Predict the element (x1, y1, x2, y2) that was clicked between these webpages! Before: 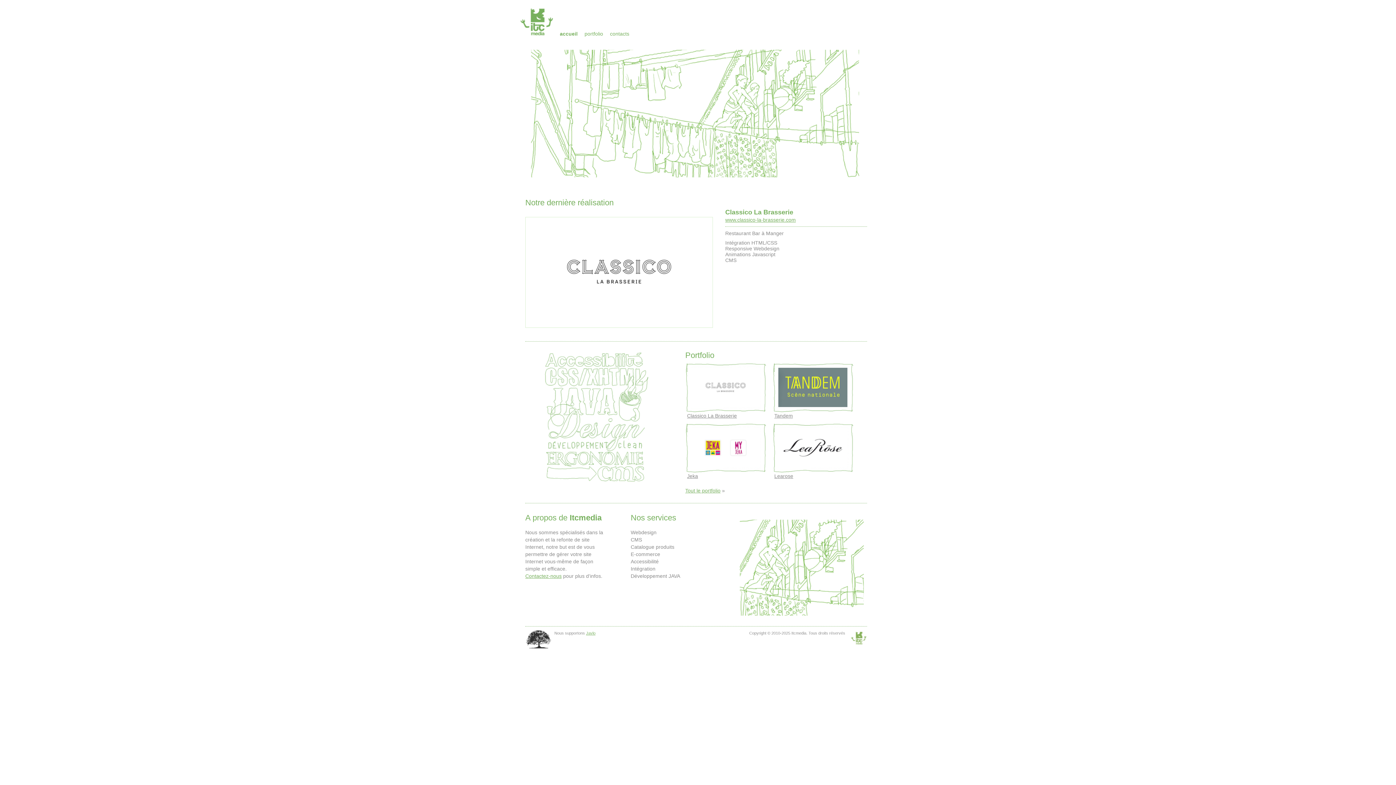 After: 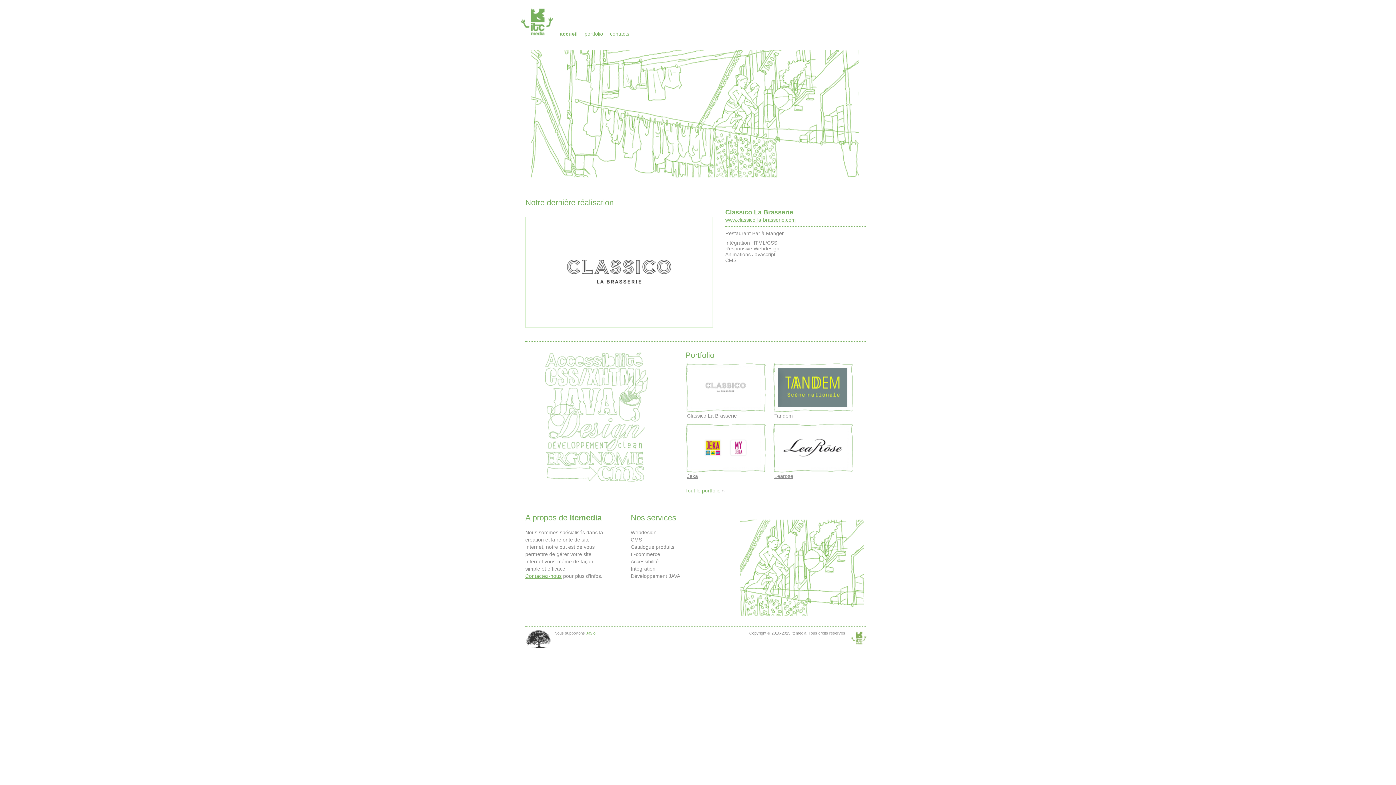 Action: bbox: (560, 30, 577, 36) label: accueil